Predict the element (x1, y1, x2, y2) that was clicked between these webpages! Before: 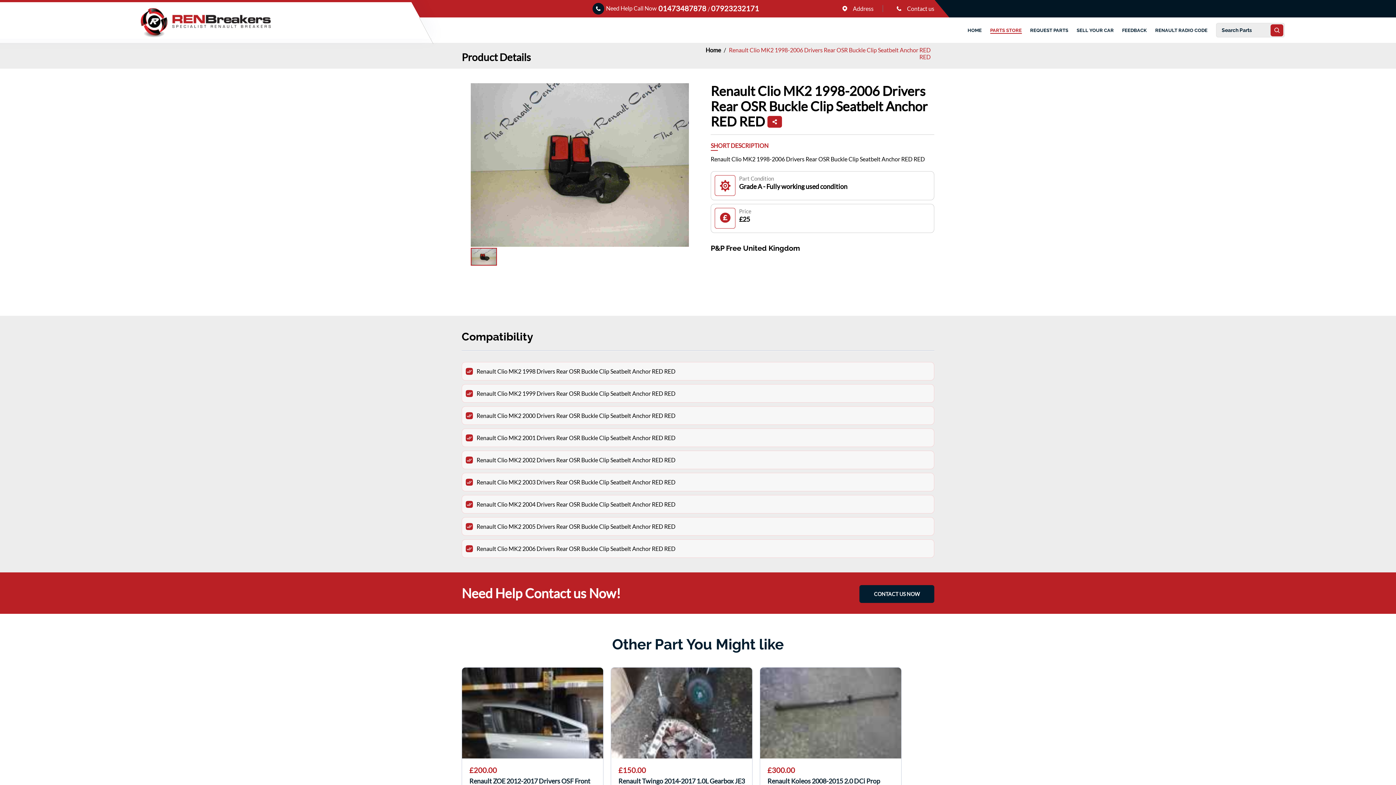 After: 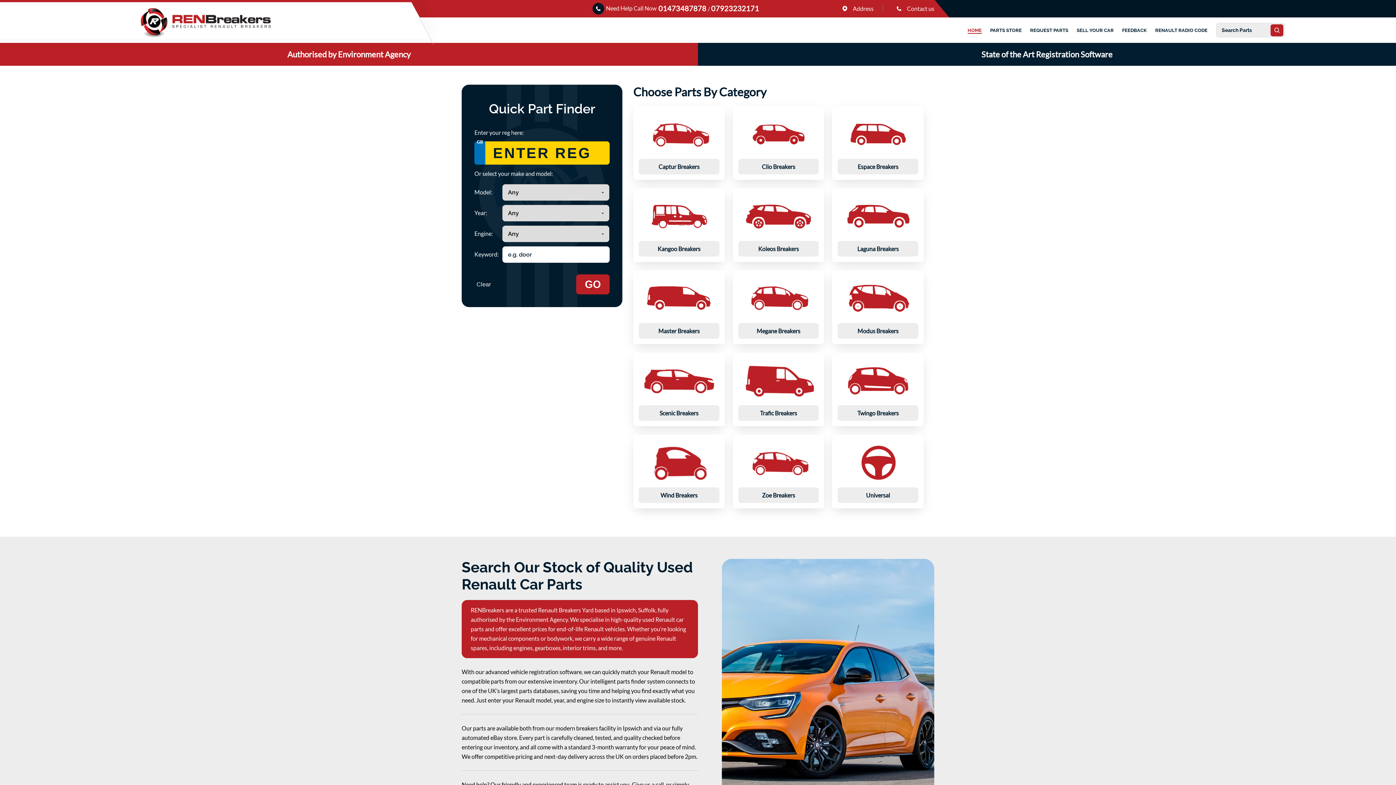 Action: bbox: (0, 6, 418, 37)